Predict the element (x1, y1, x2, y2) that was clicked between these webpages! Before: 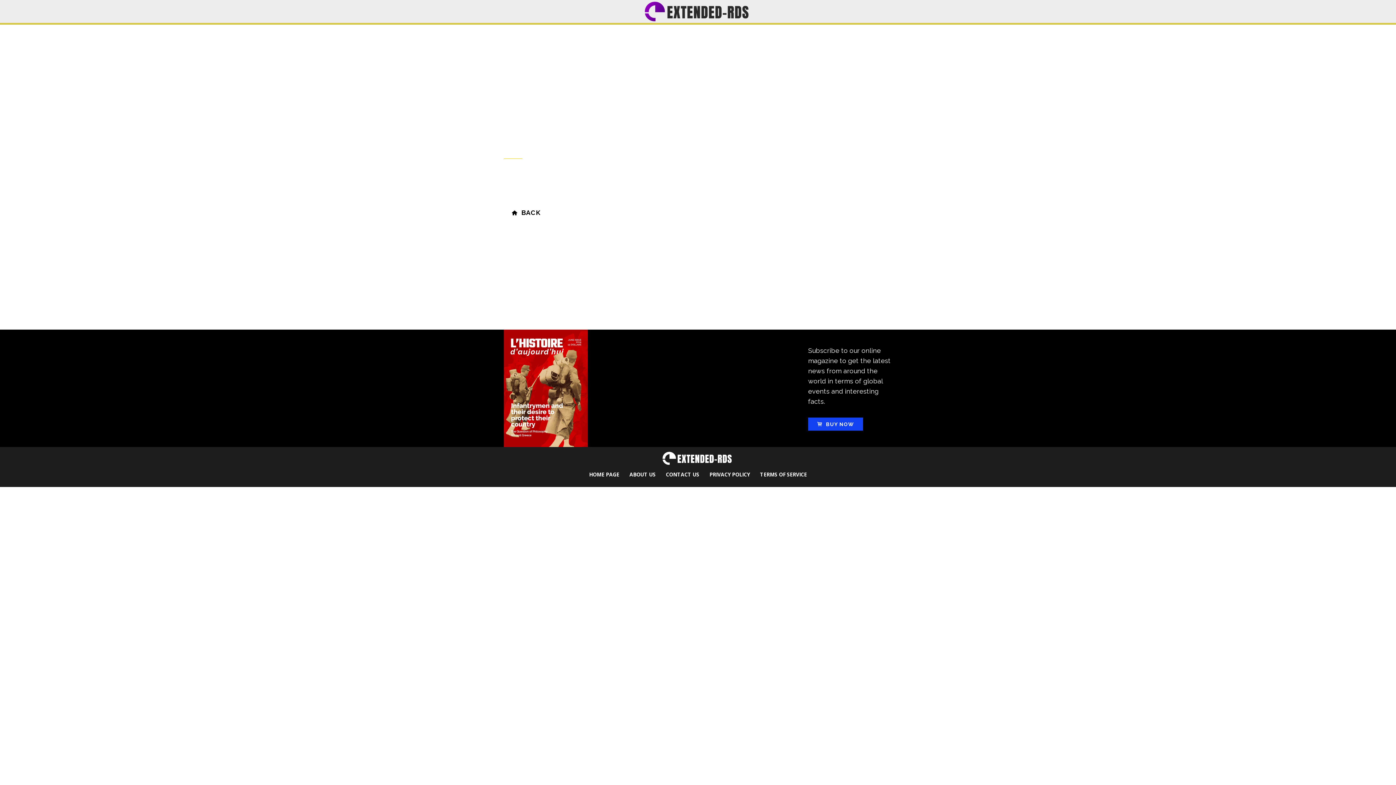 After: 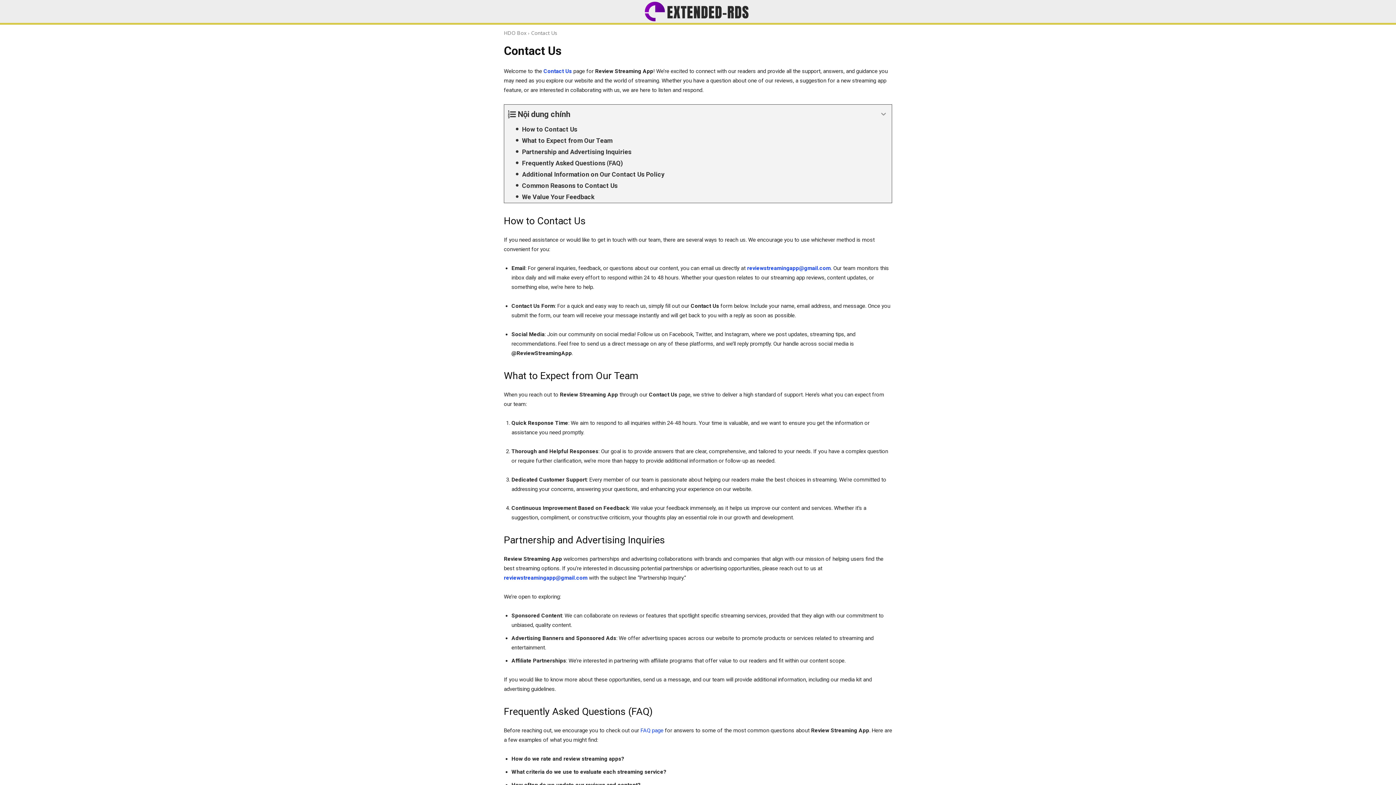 Action: label: CONTACT US bbox: (660, 466, 704, 483)